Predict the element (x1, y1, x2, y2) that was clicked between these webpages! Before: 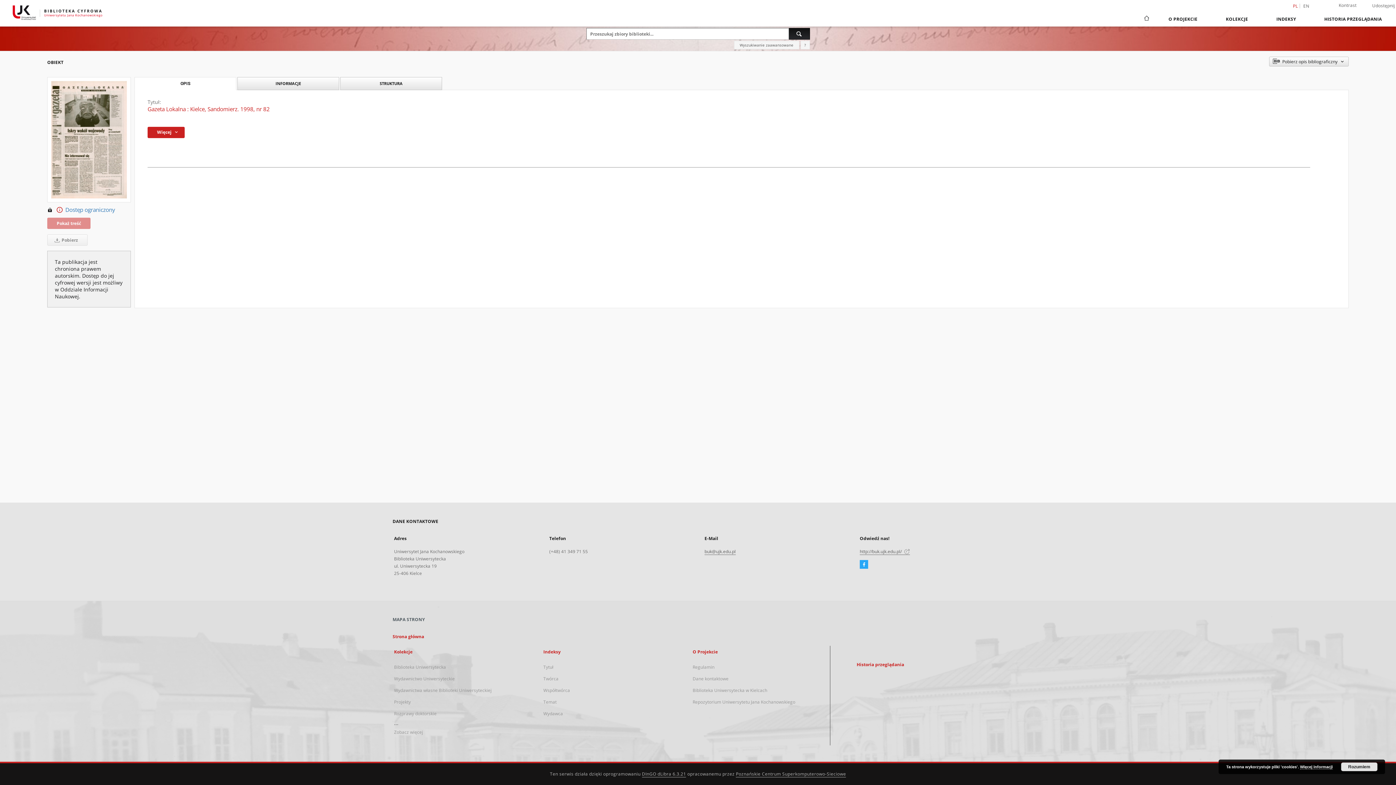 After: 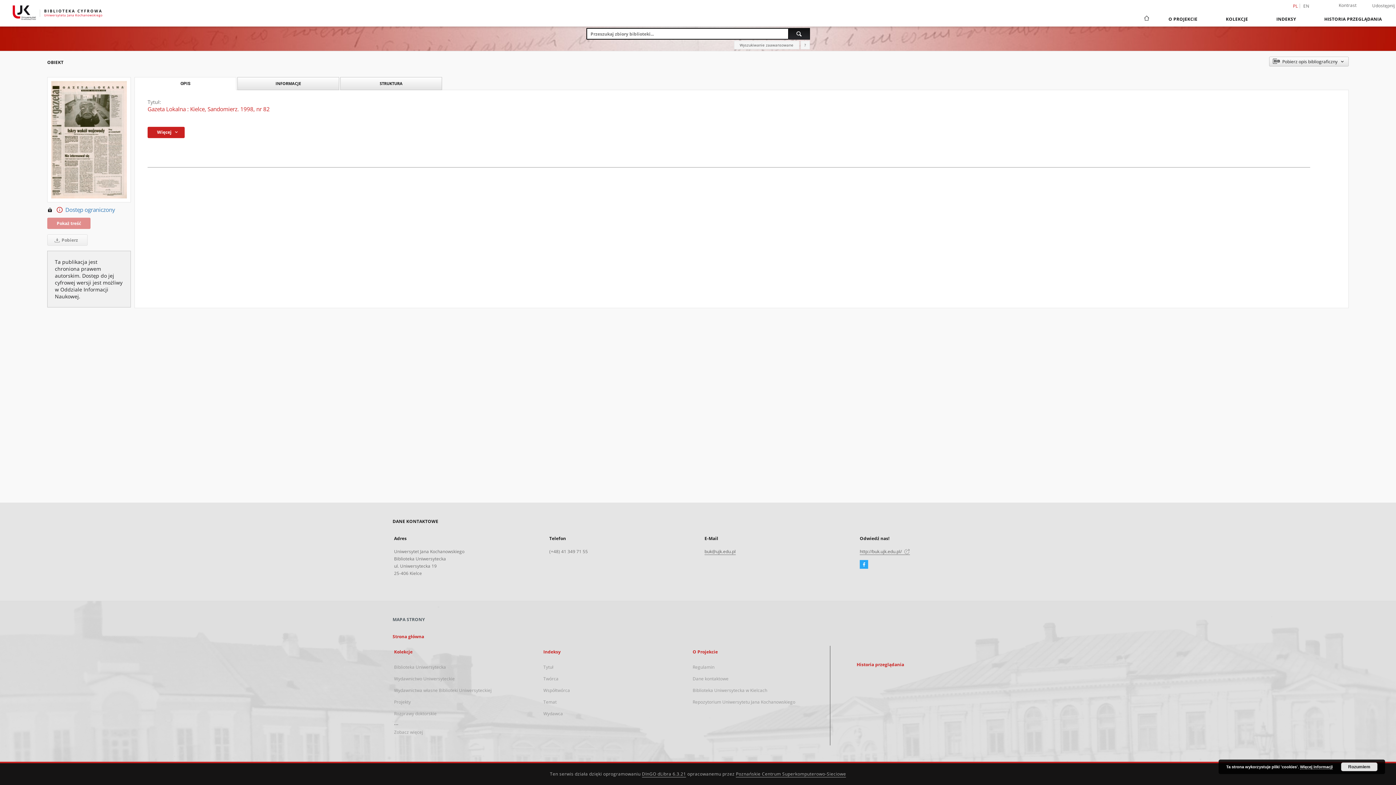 Action: bbox: (788, 28, 810, 39) label: Wyszukaj